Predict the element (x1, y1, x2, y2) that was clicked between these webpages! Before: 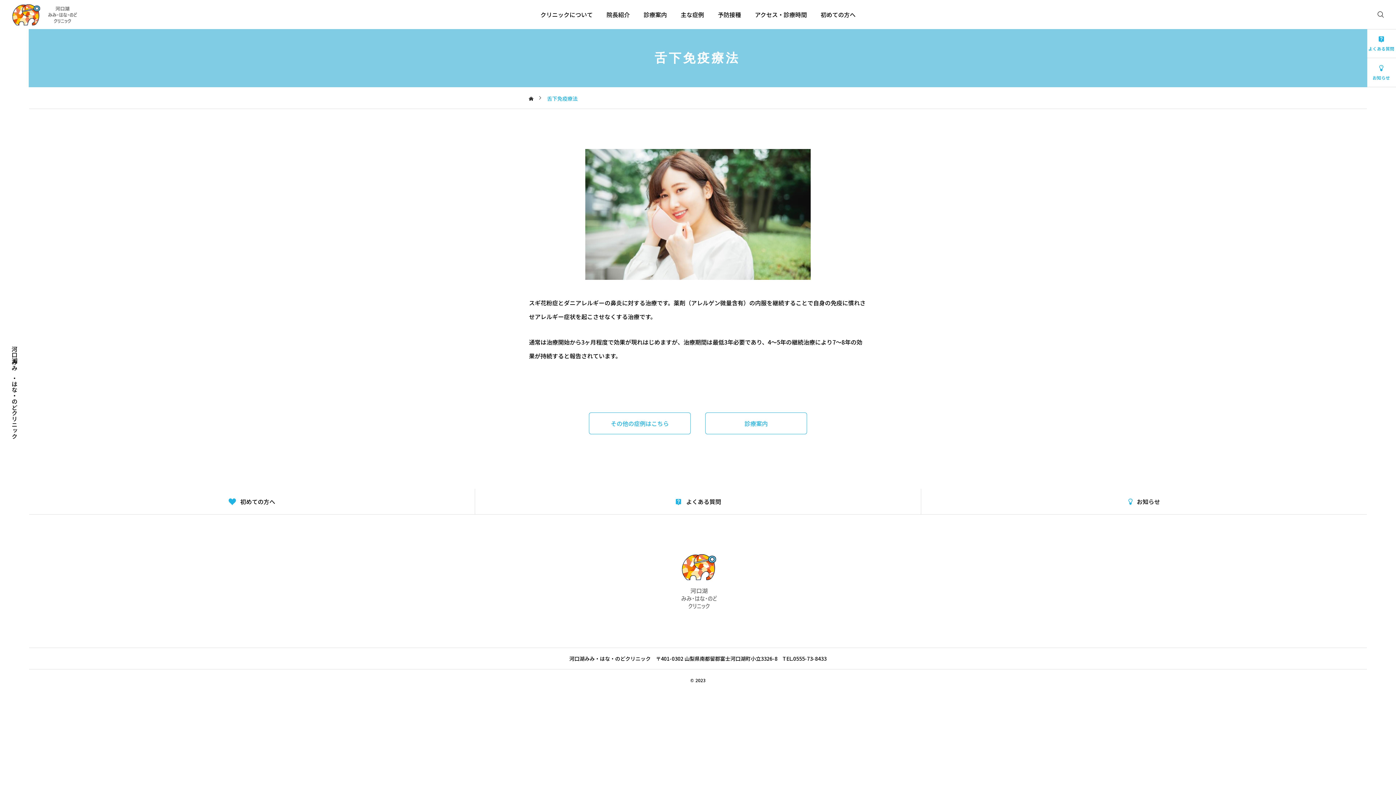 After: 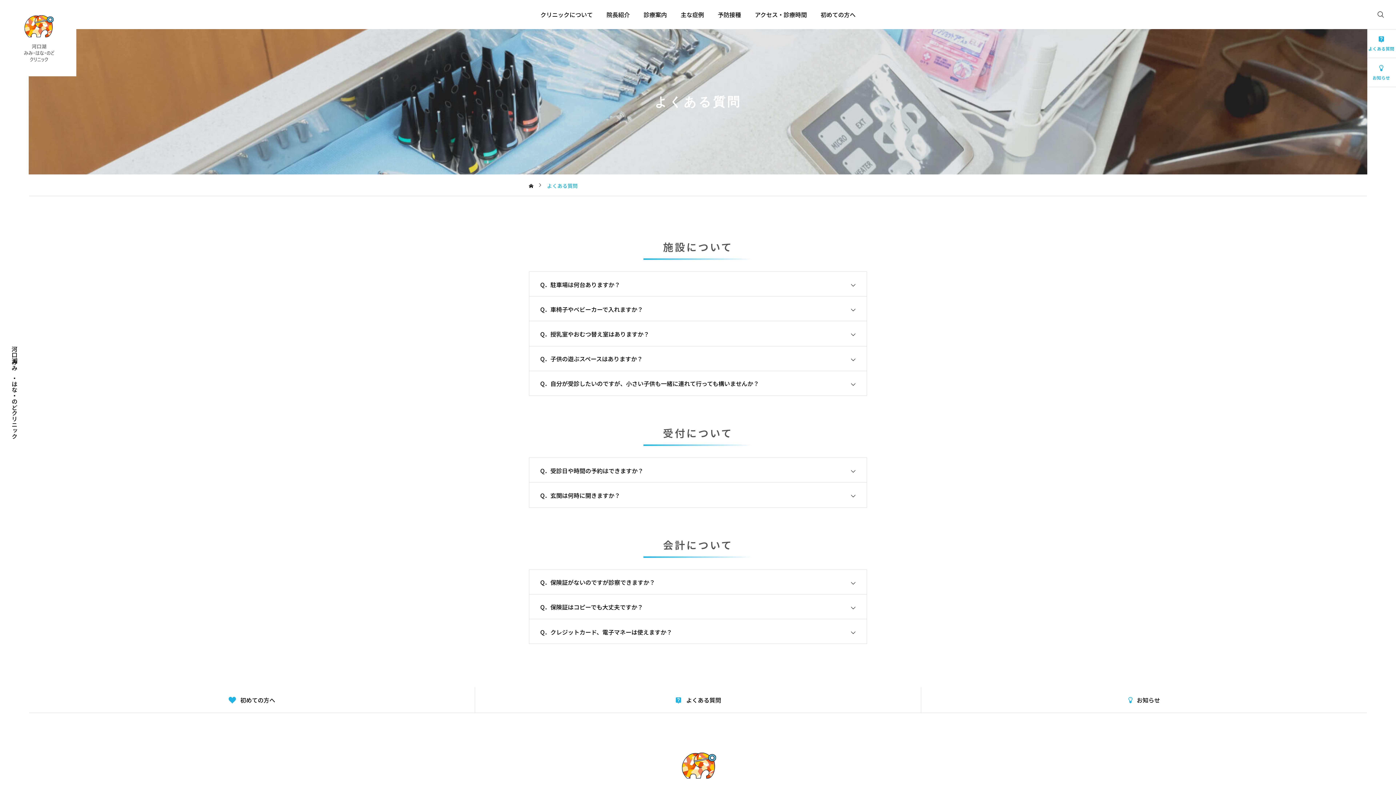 Action: label: よくある質問 bbox: (475, 489, 921, 514)